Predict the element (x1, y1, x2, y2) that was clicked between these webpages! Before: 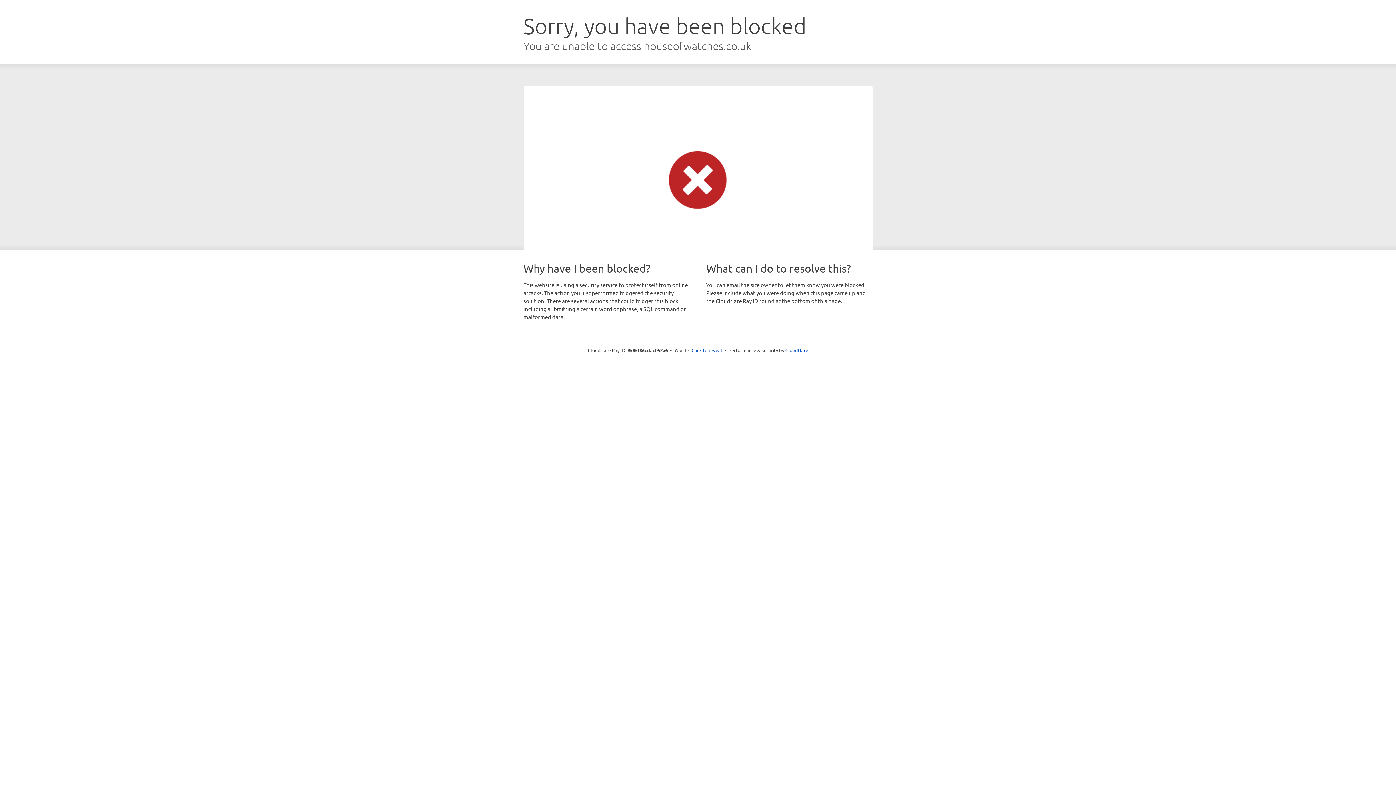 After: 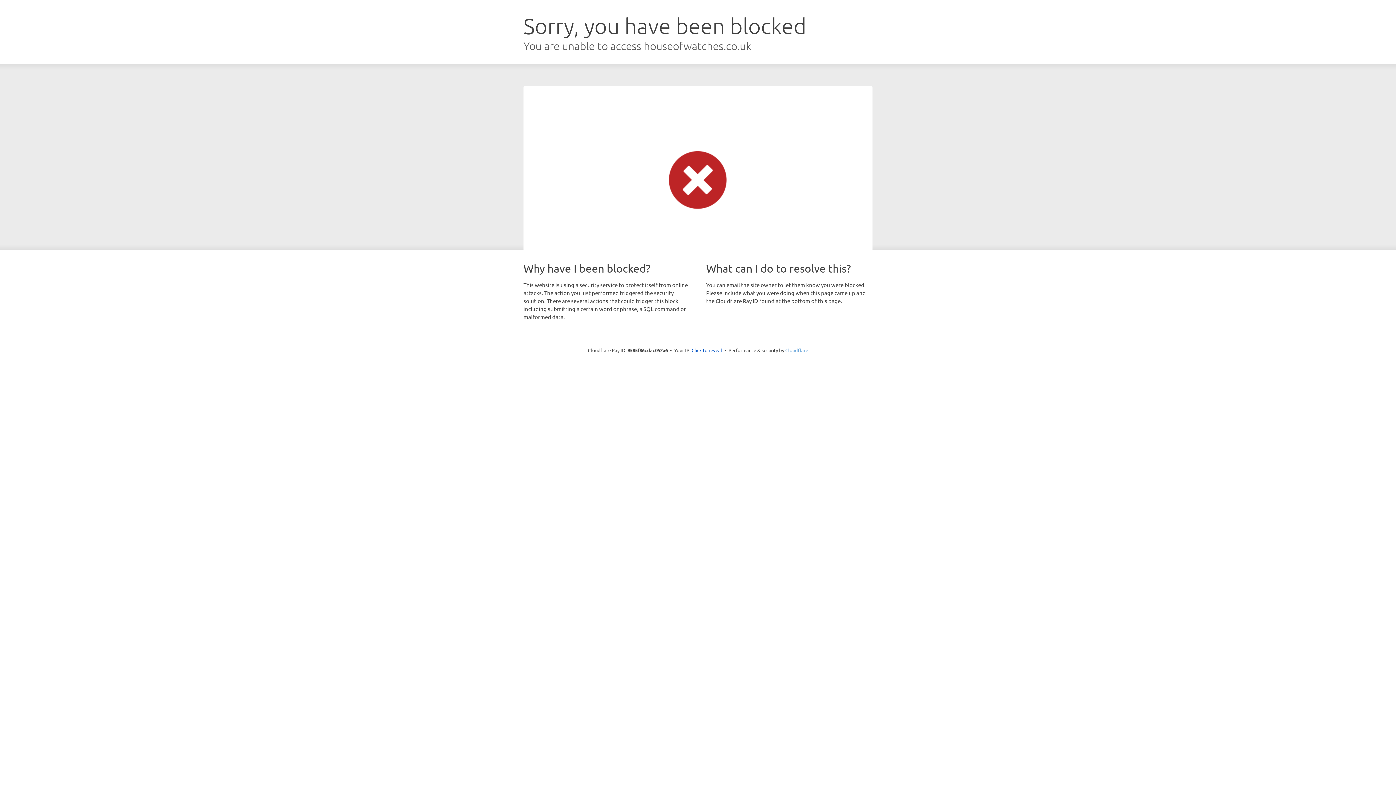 Action: bbox: (785, 347, 808, 353) label: Cloudflare